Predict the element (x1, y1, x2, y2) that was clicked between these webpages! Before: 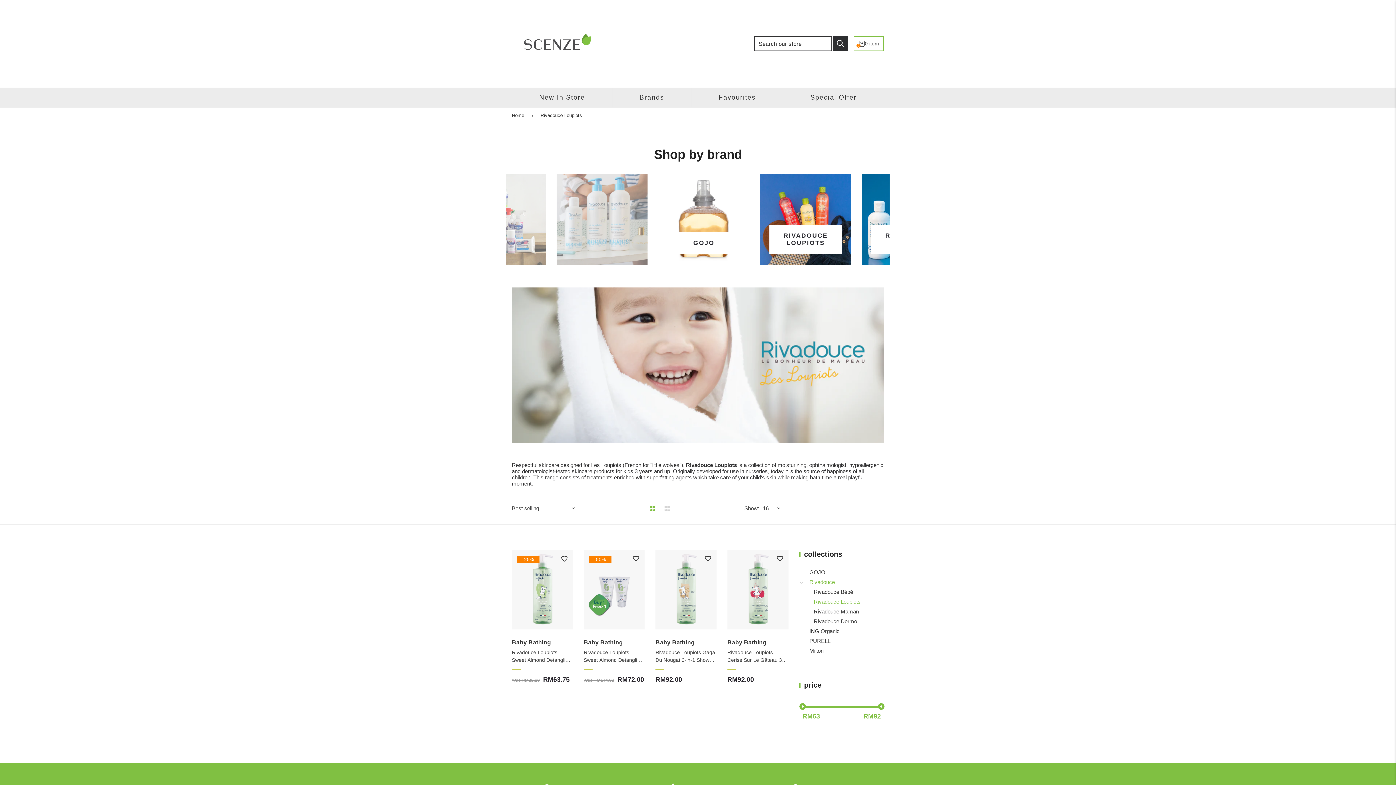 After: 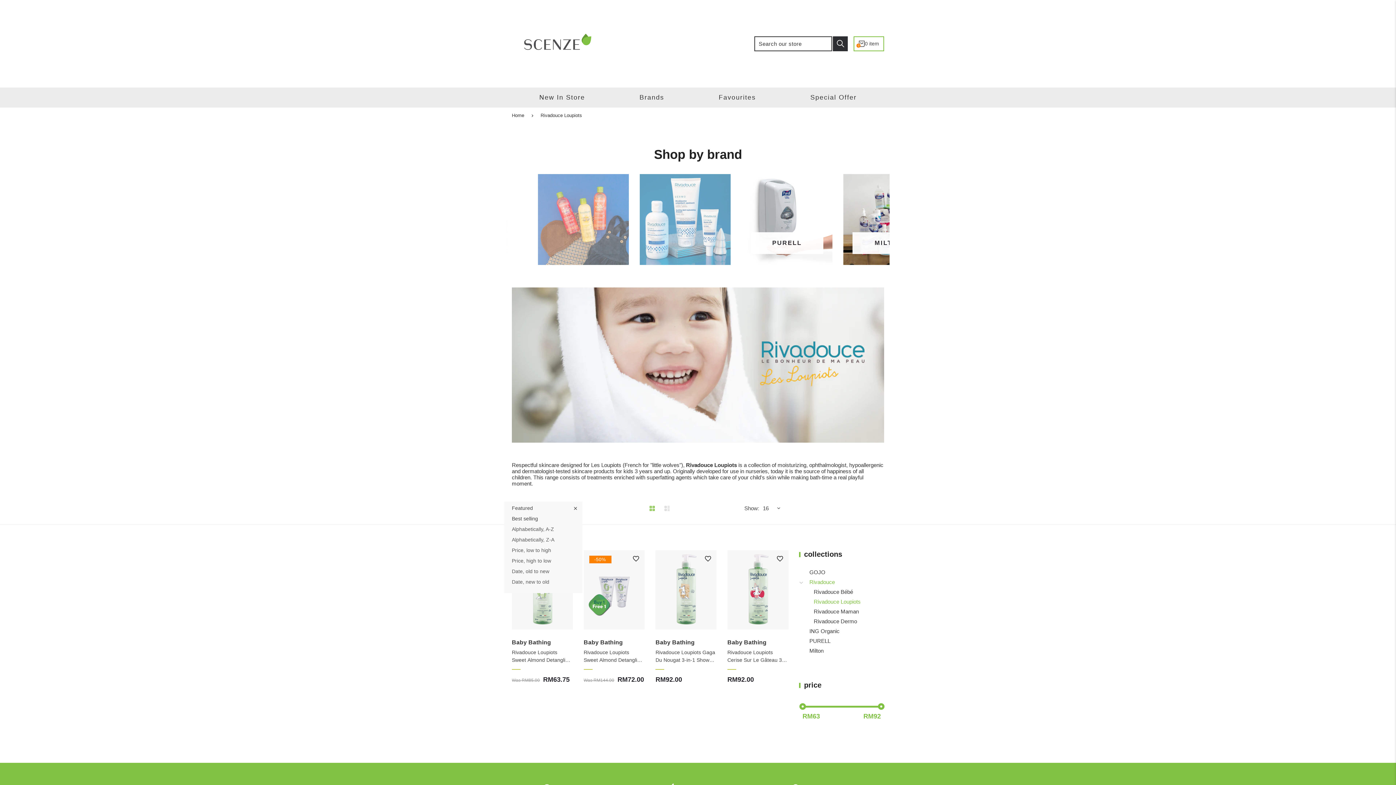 Action: label: Best selling bbox: (504, 501, 582, 515)